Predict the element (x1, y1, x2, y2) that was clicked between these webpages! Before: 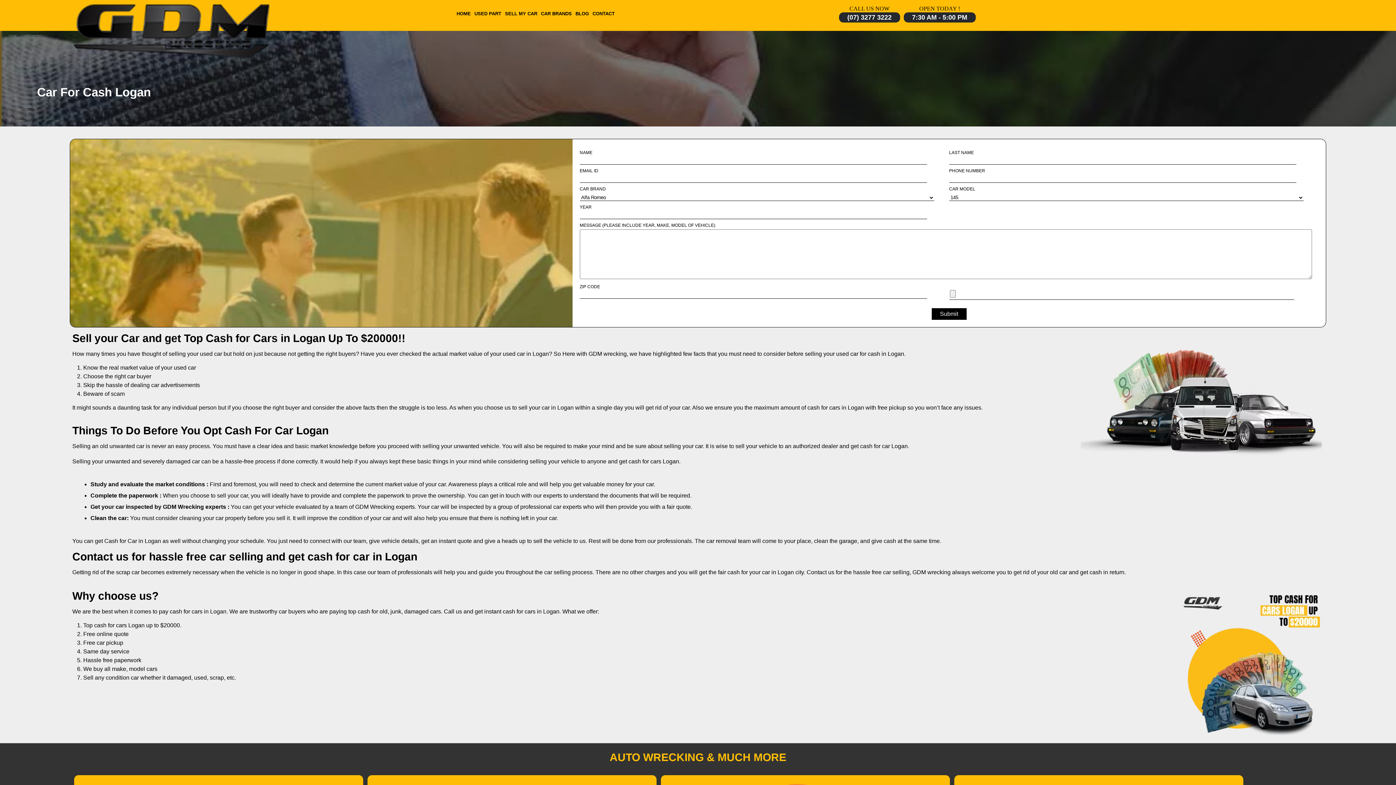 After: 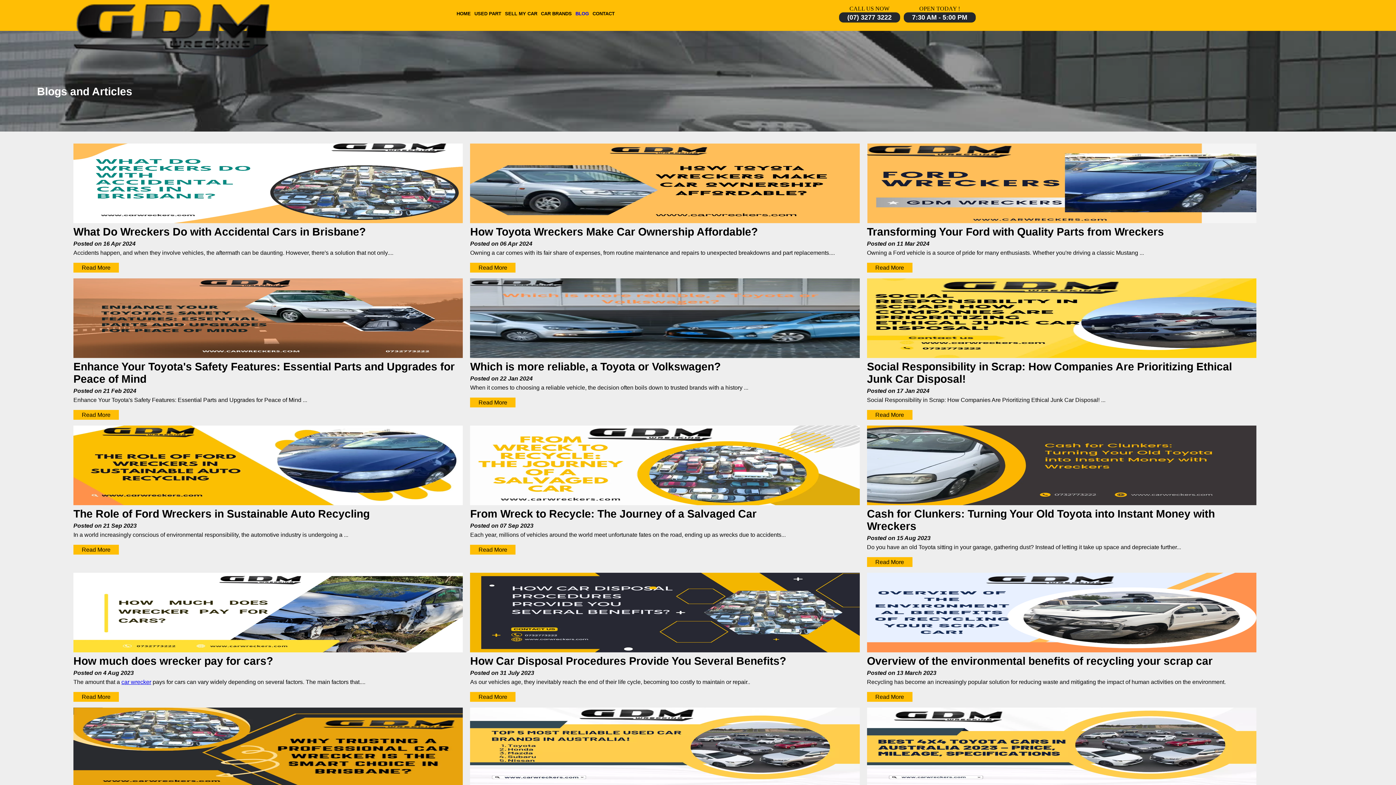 Action: bbox: (574, 4, 590, 22) label: BLOG